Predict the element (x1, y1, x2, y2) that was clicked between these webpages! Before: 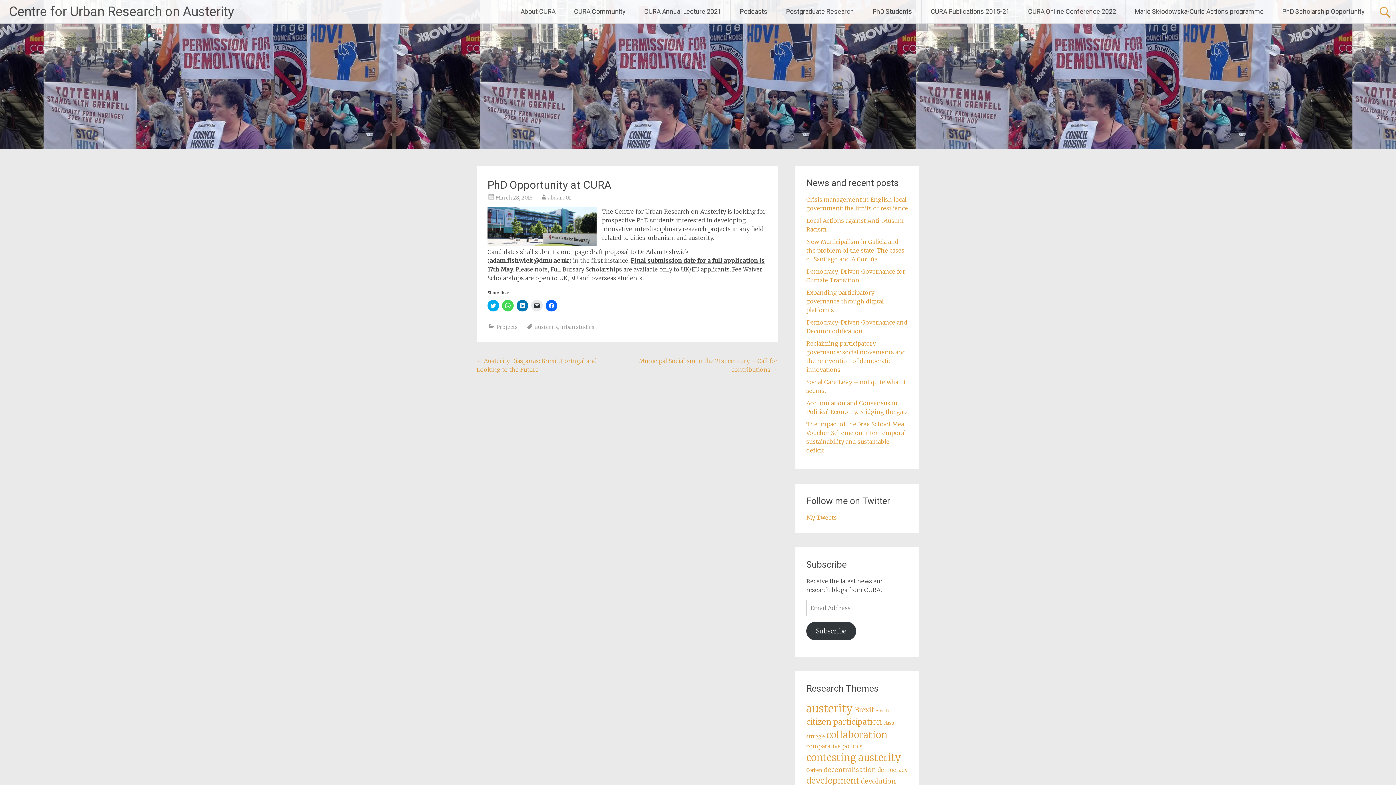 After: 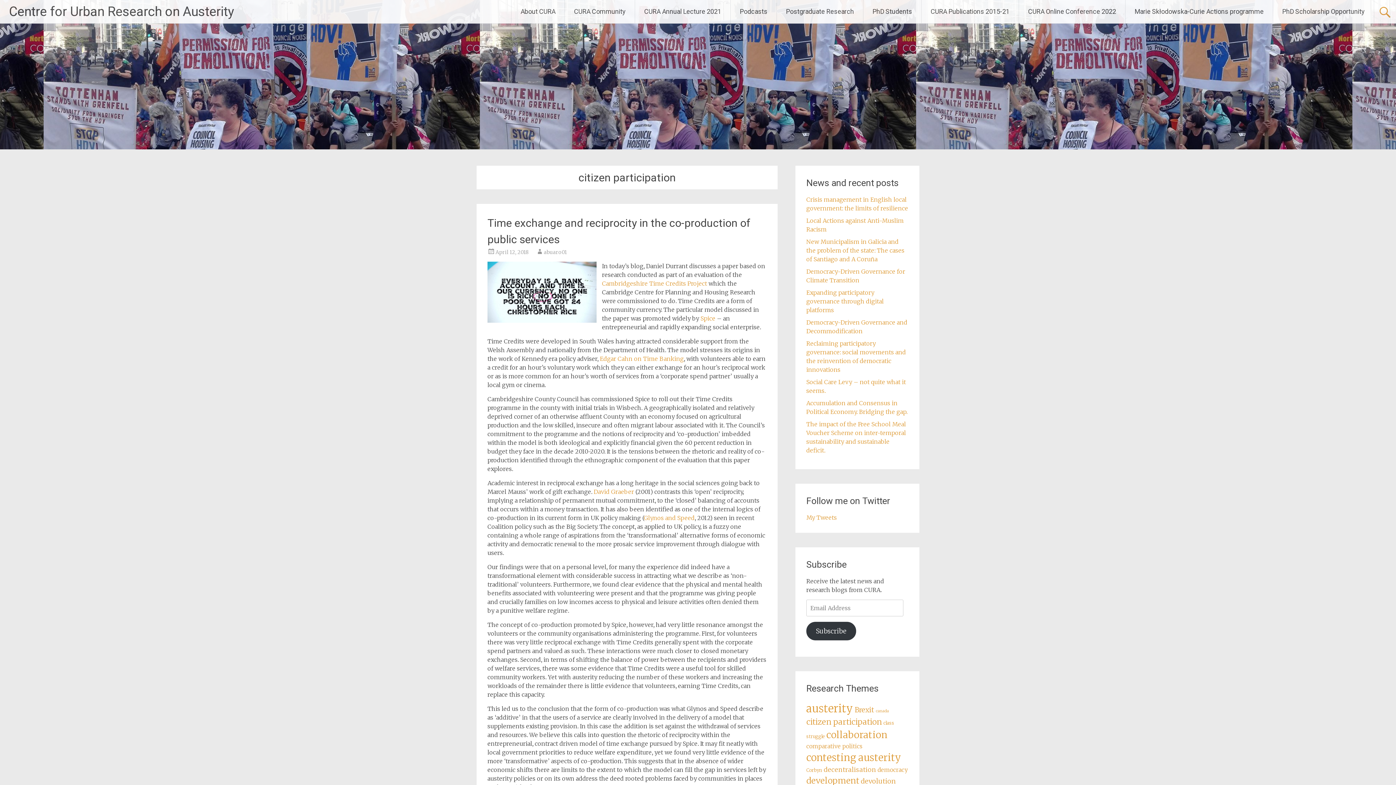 Action: bbox: (806, 717, 882, 727) label: citizen participation (13 items)